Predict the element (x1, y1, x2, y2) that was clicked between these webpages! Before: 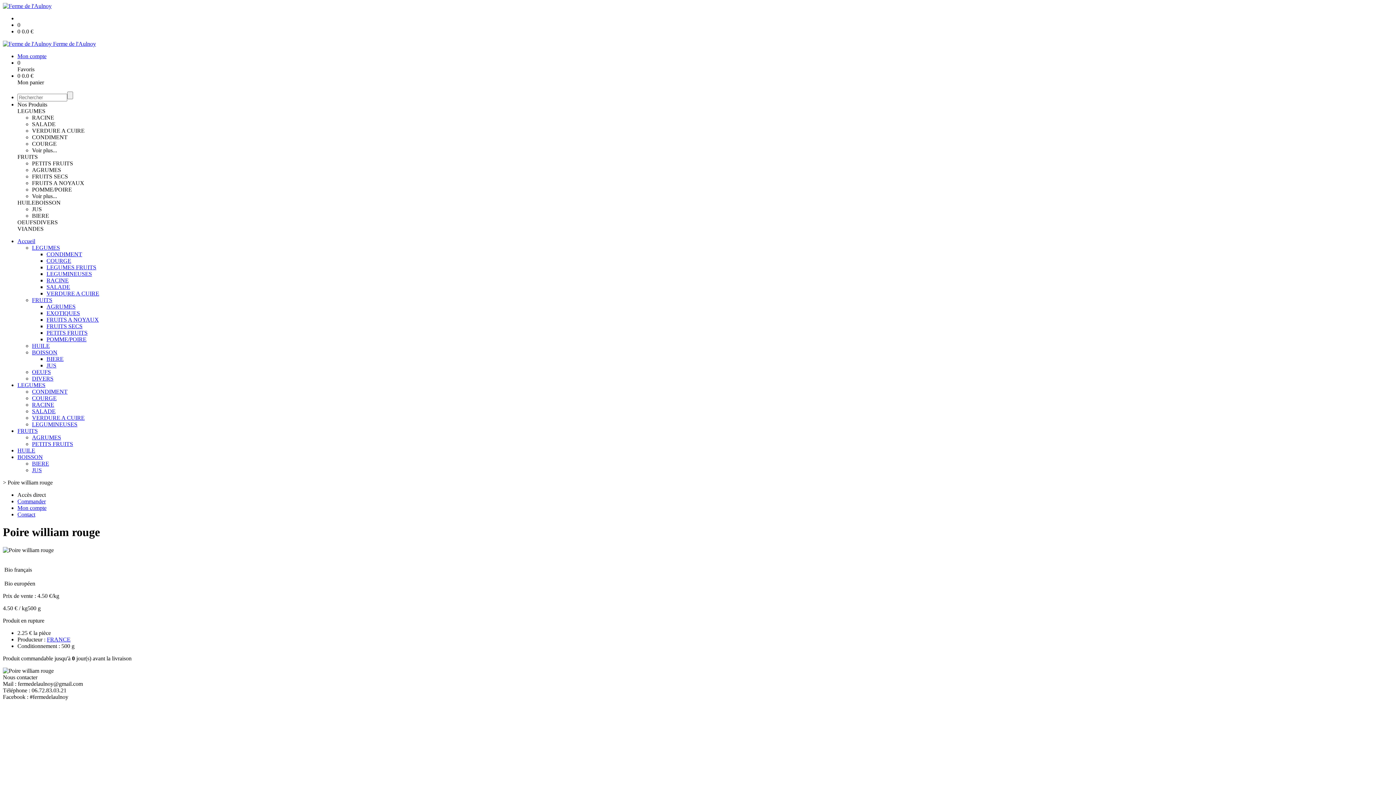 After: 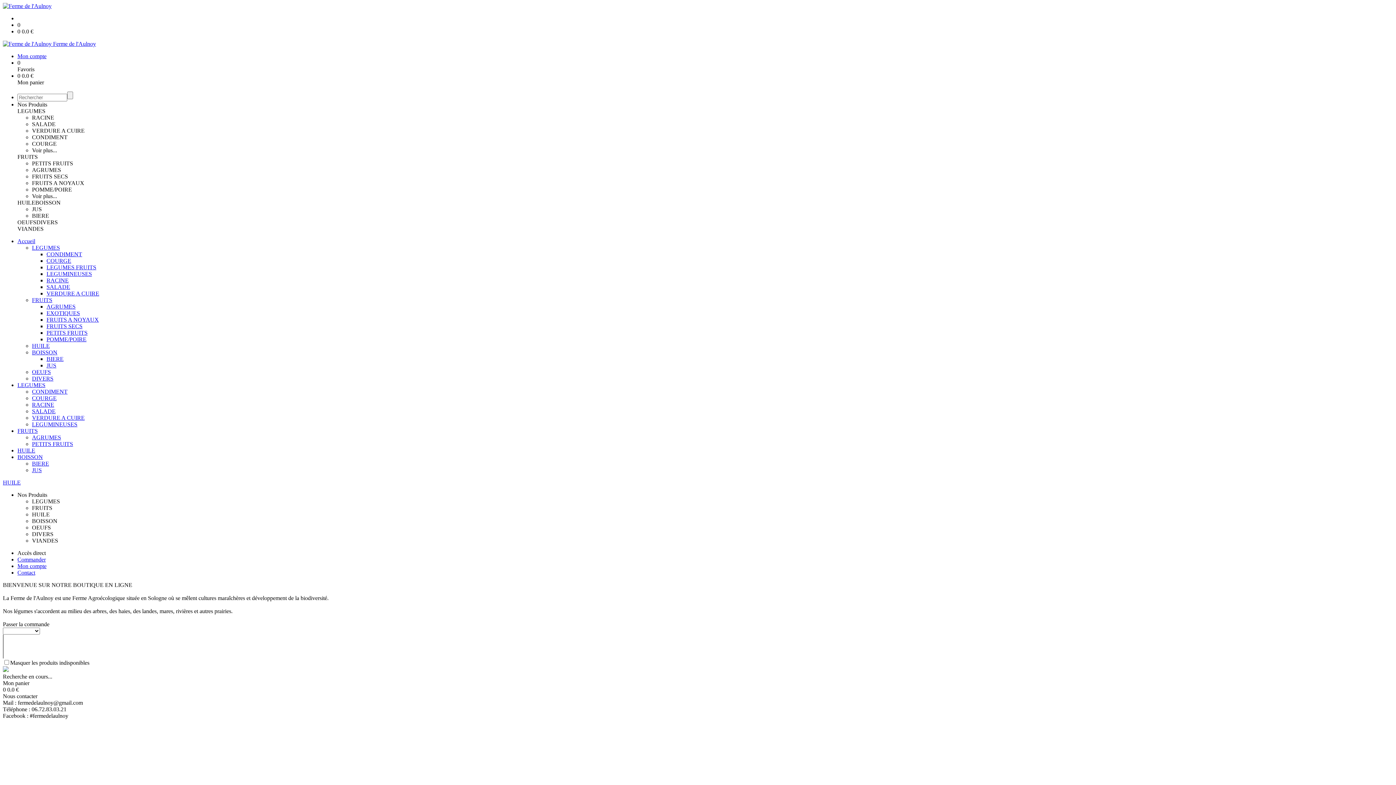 Action: label: HUILE bbox: (17, 447, 35, 453)